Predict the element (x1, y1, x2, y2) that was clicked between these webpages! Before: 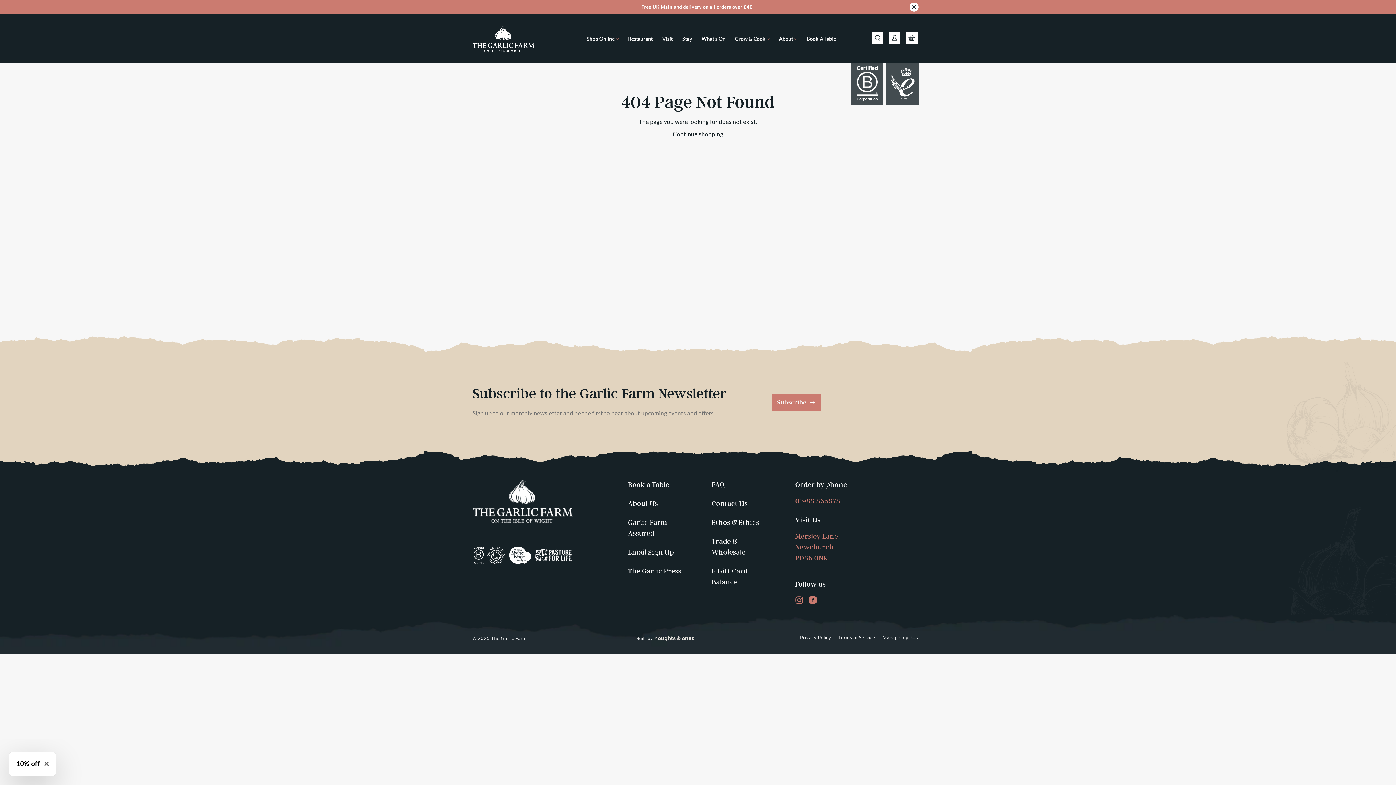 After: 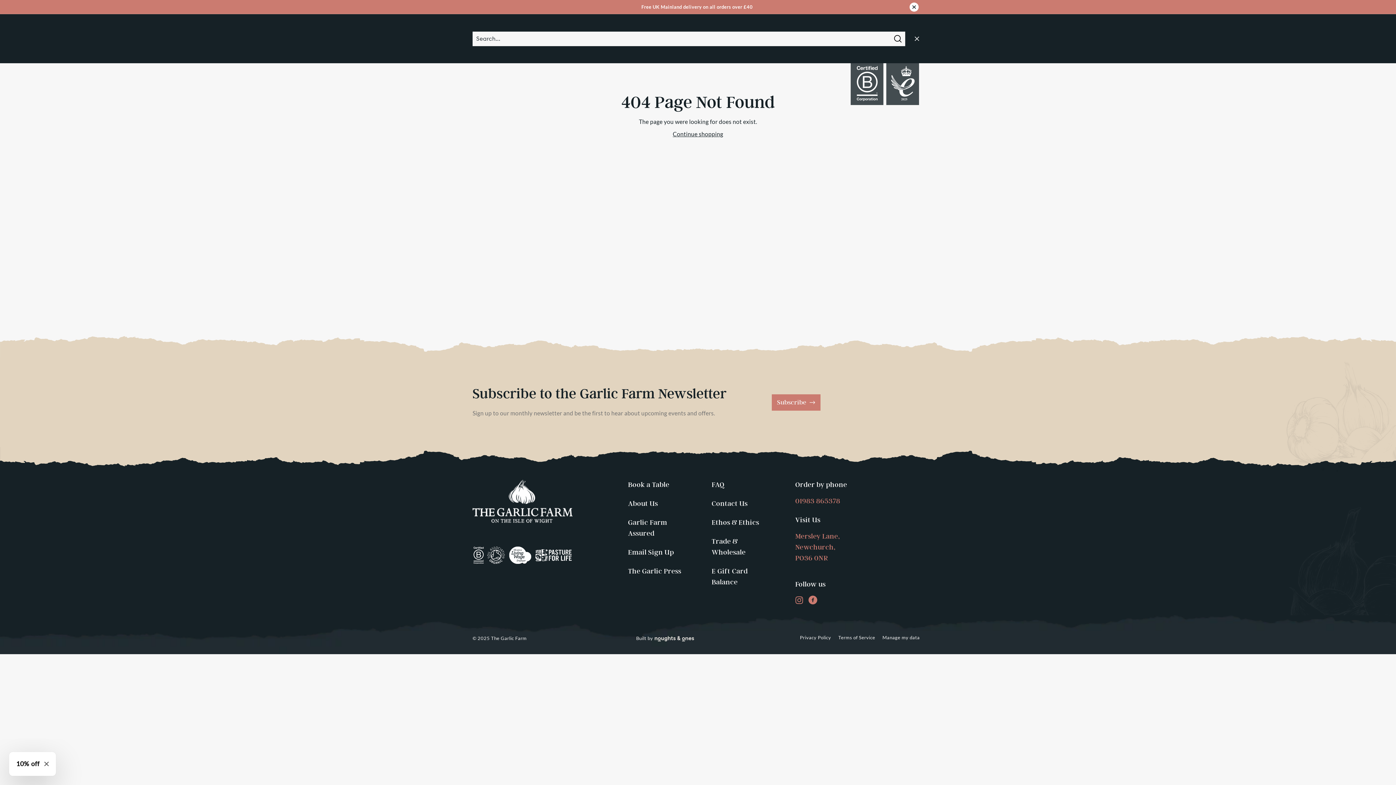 Action: label: SEARCH bbox: (869, 21, 886, 56)